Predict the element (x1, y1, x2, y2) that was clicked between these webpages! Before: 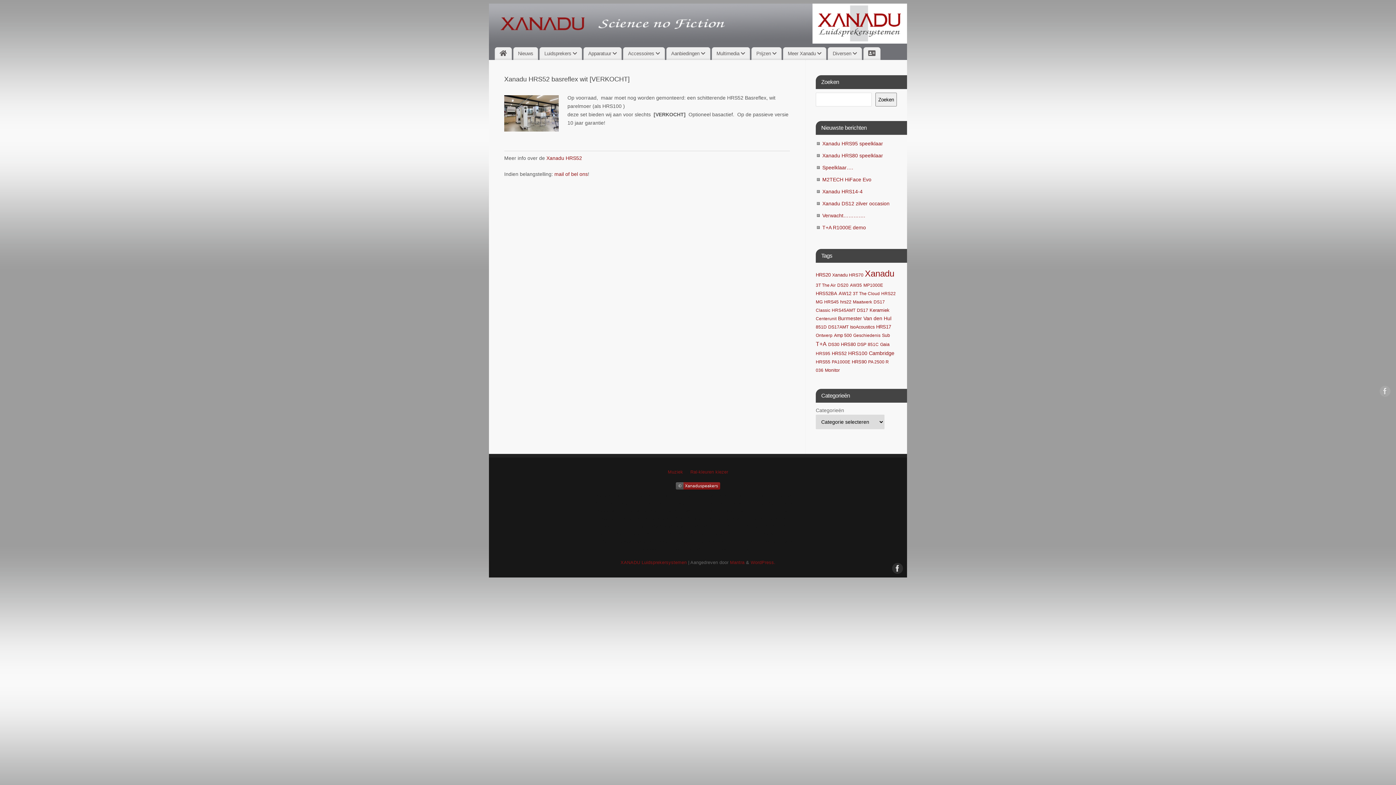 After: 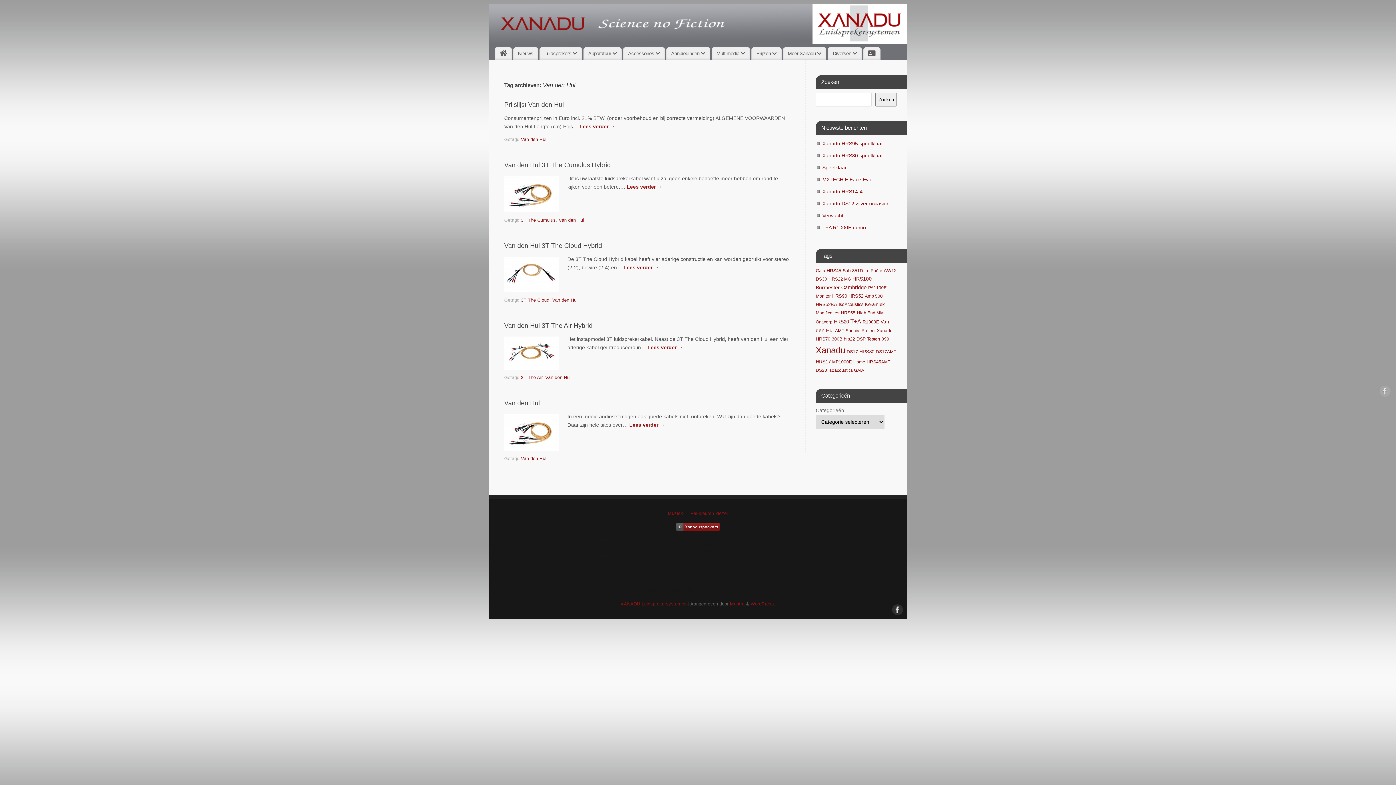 Action: bbox: (863, 315, 891, 321) label: Van den Hul